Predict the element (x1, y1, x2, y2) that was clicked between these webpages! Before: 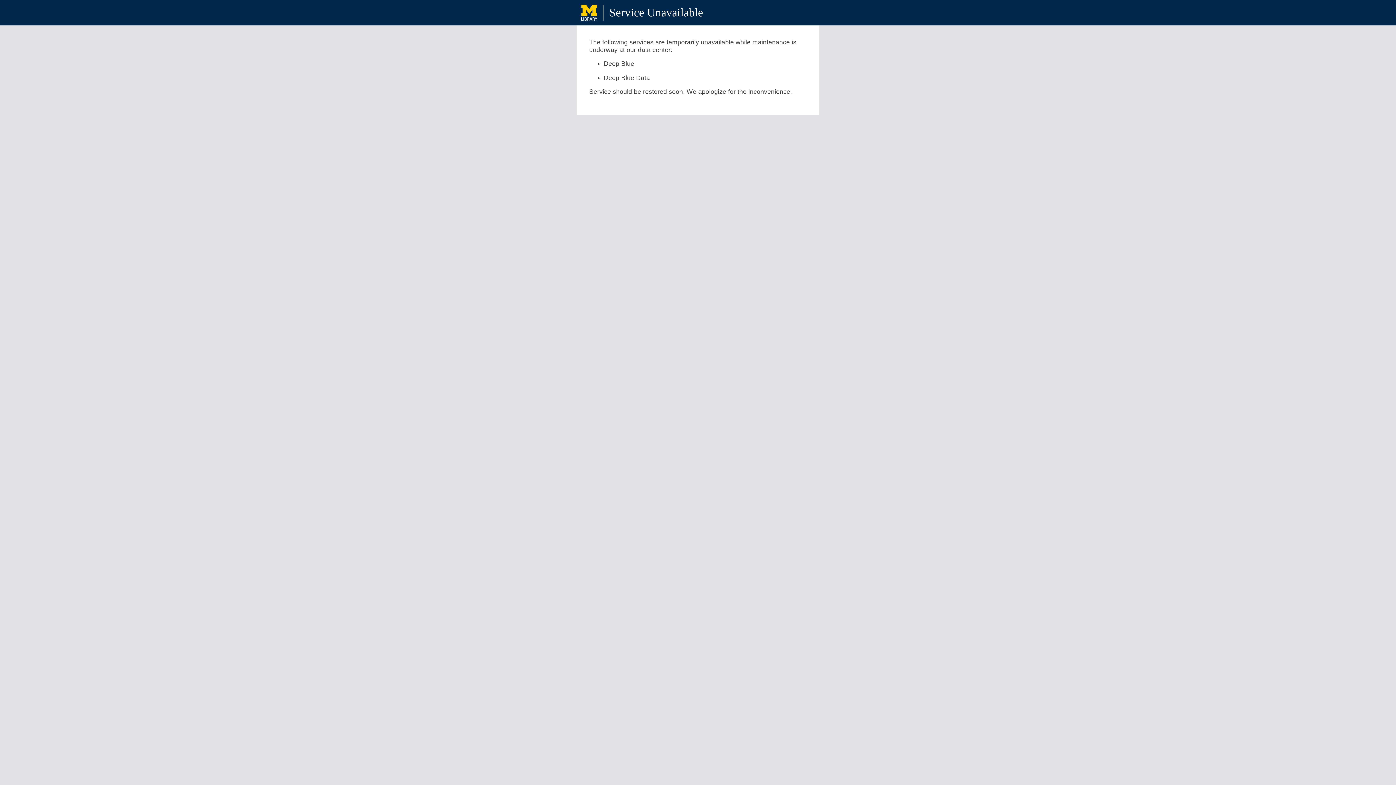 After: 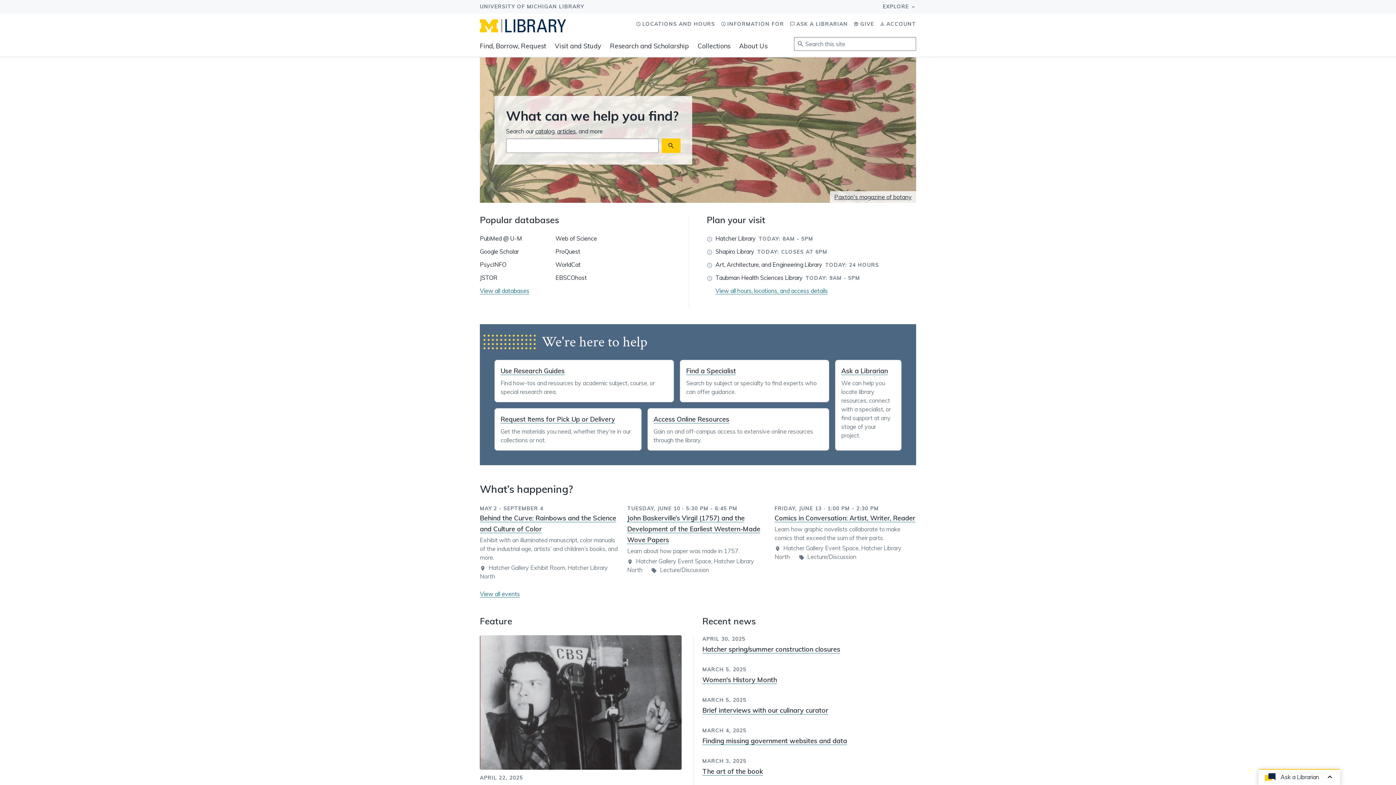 Action: bbox: (576, 0, 607, 25)